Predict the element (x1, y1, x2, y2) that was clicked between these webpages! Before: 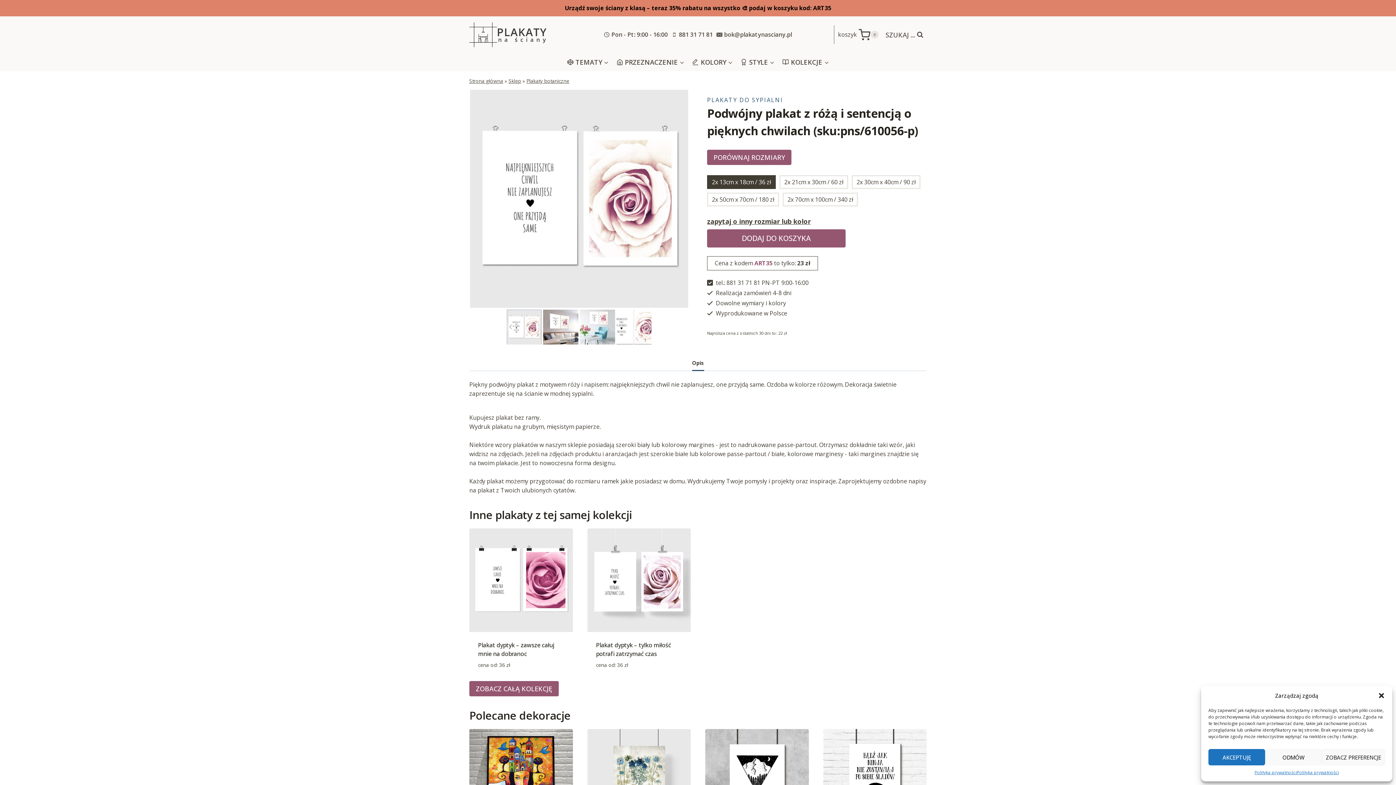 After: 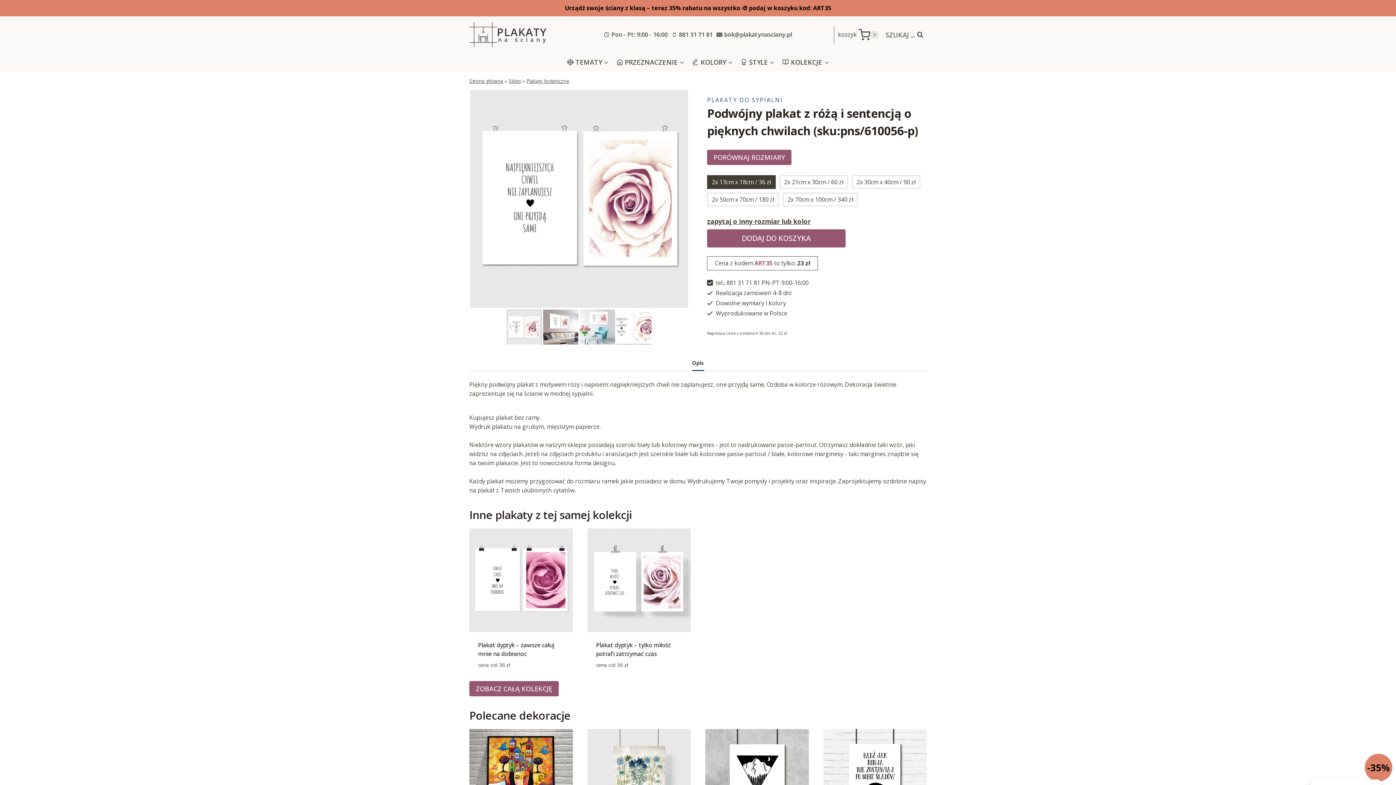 Action: bbox: (1208, 749, 1265, 765) label: AKCEPTUJĘ